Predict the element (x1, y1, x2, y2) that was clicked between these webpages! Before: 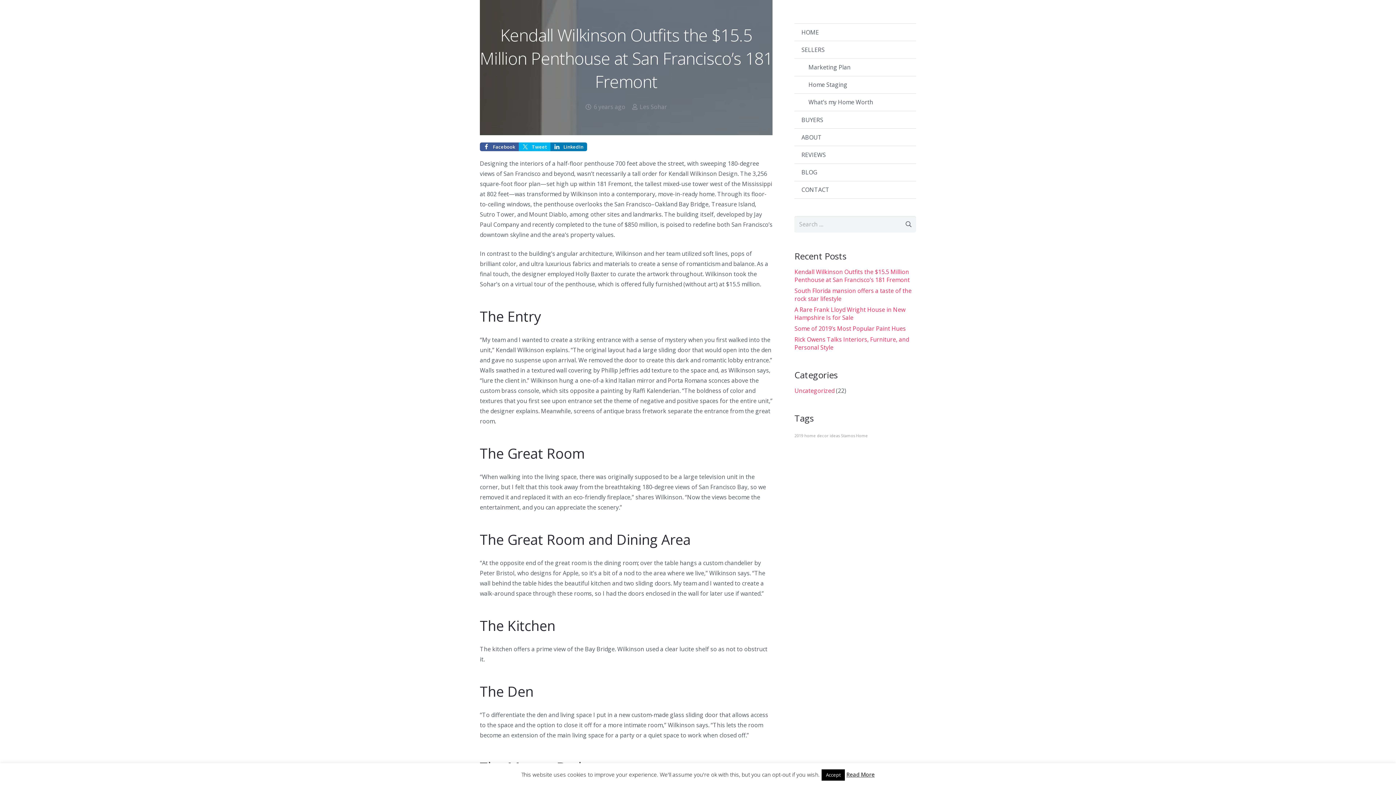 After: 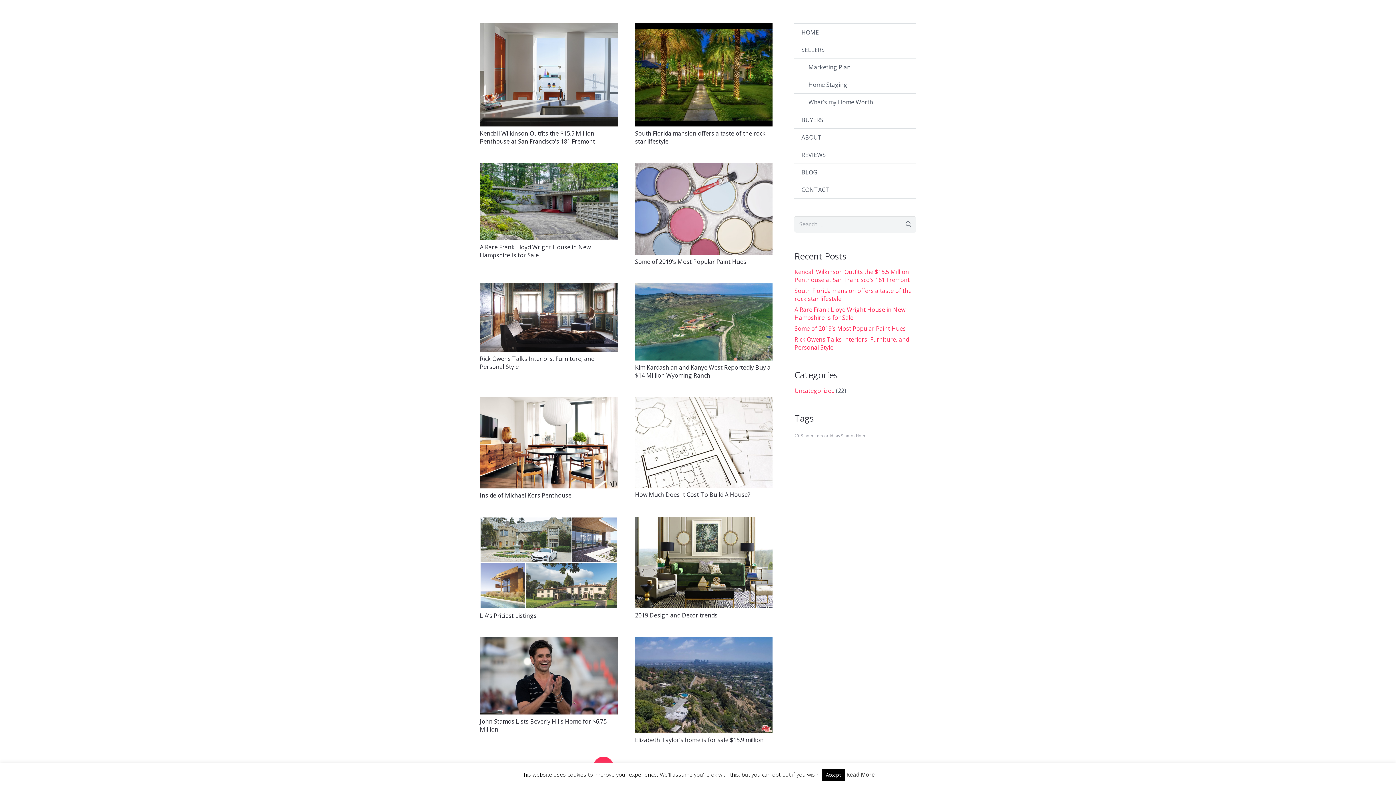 Action: bbox: (794, 386, 834, 394) label: Uncategorized